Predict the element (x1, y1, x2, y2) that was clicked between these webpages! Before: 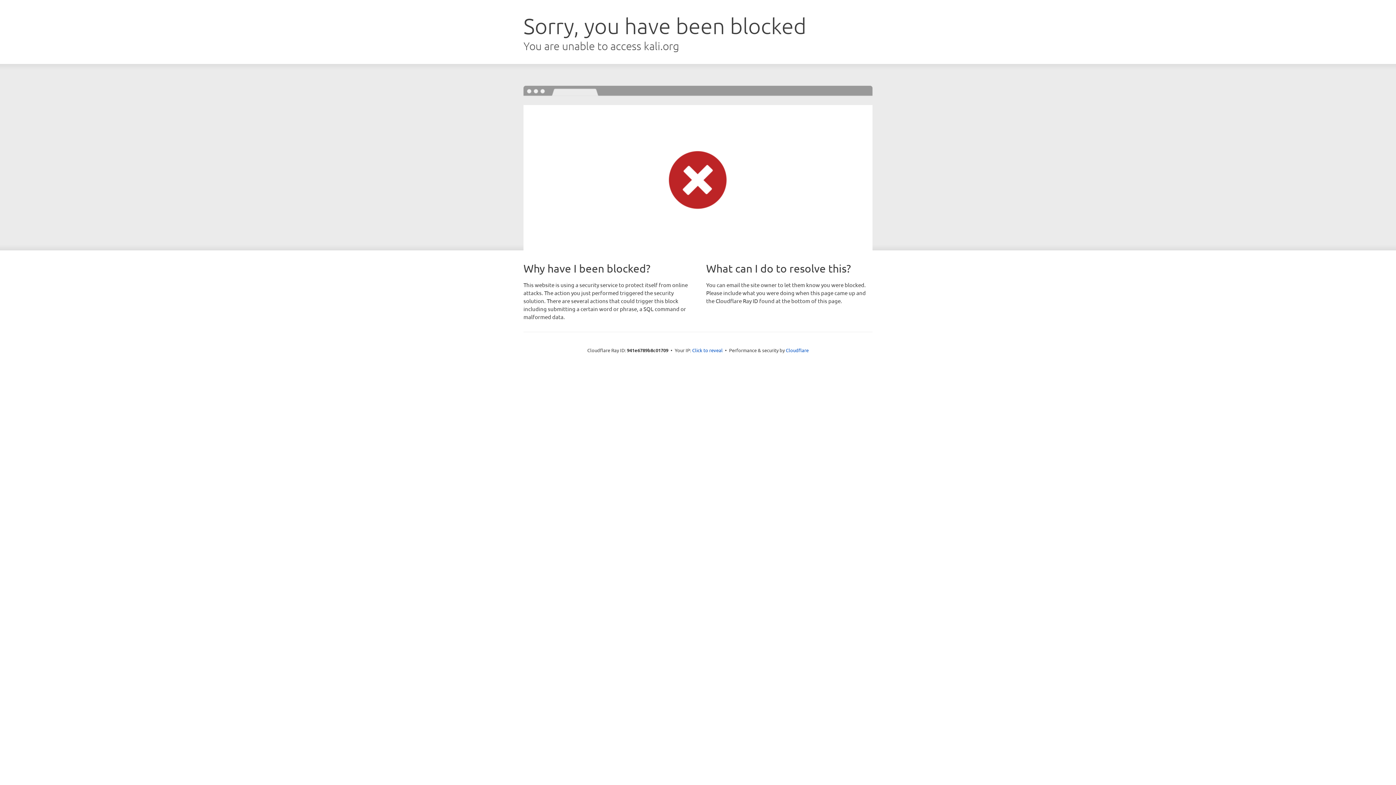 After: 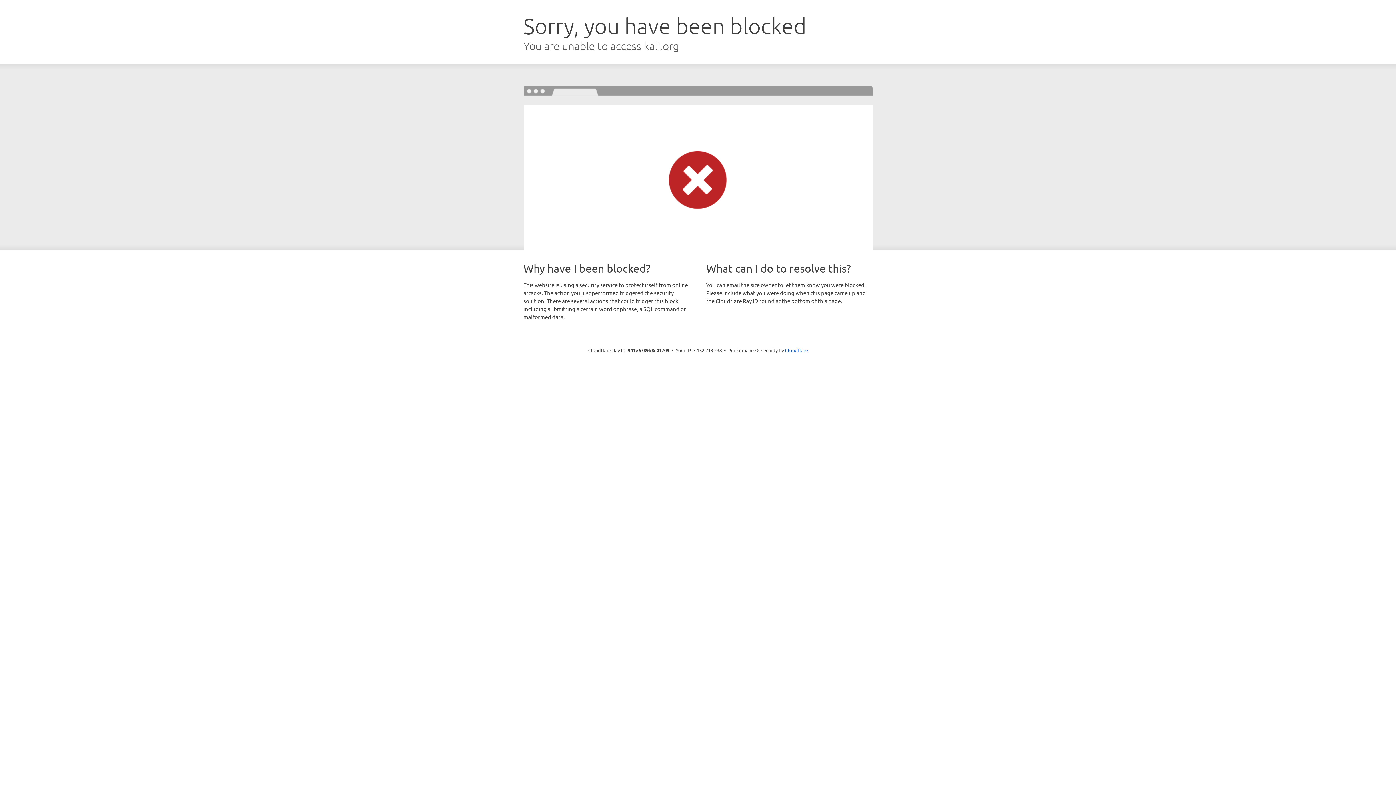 Action: label: Click to reveal bbox: (692, 346, 722, 353)